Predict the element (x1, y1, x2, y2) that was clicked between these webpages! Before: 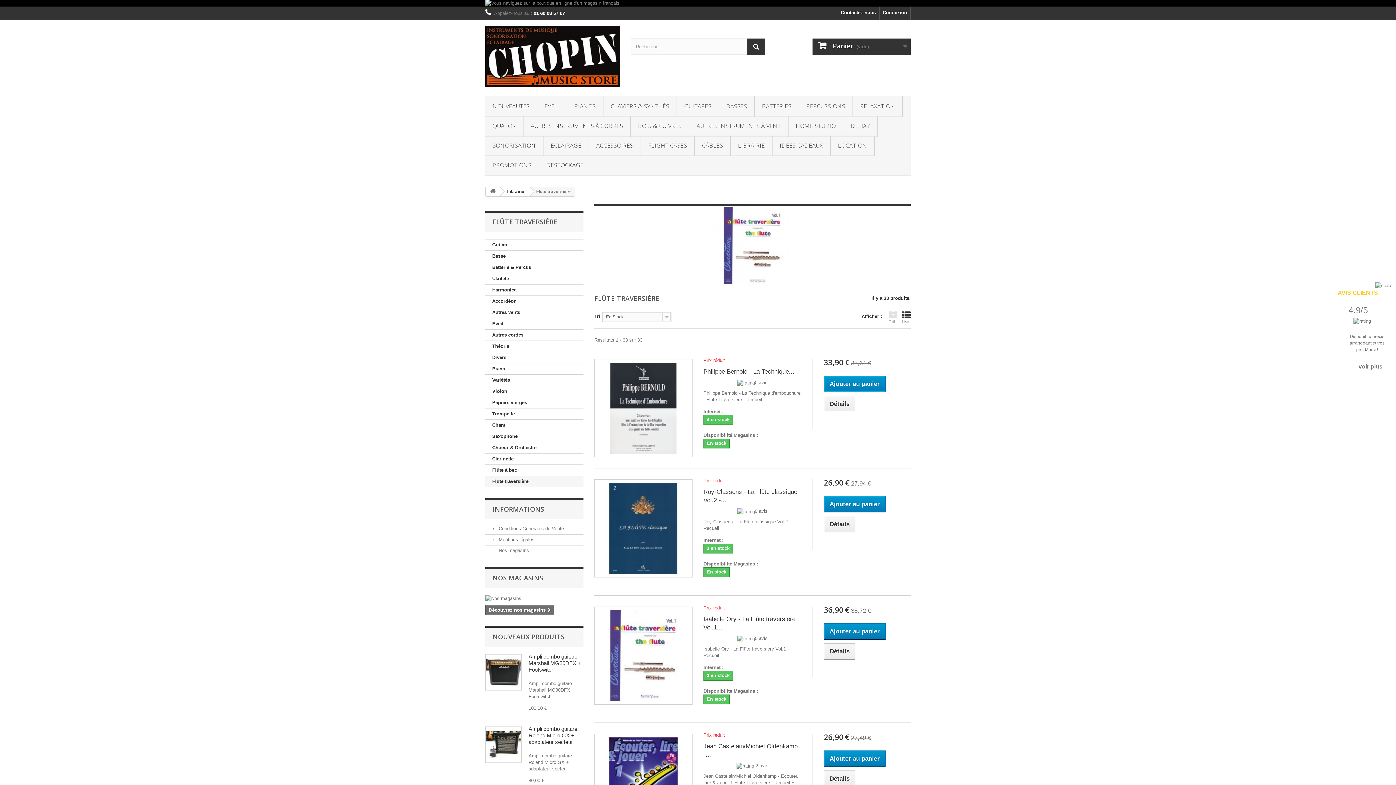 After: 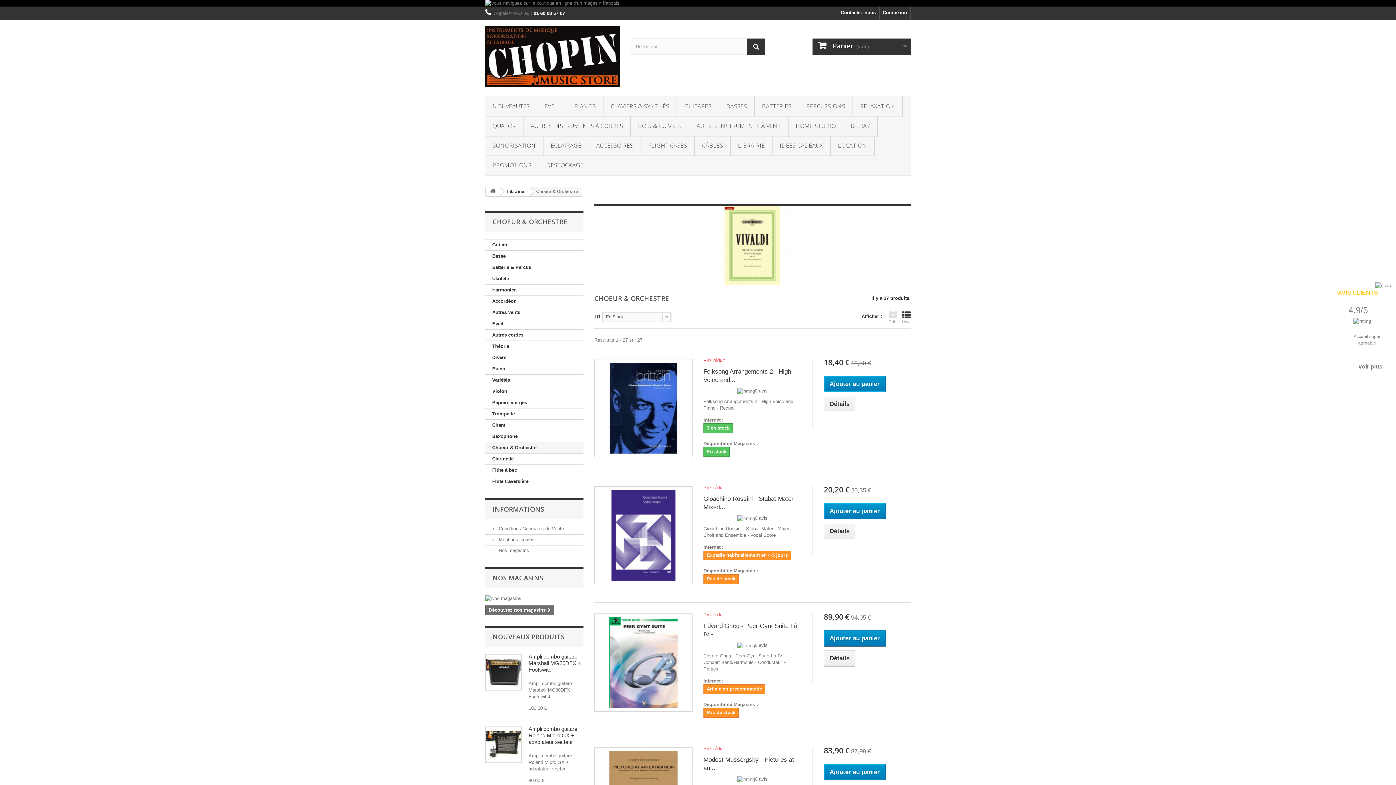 Action: label: Choeur & Orchestre bbox: (485, 442, 583, 453)